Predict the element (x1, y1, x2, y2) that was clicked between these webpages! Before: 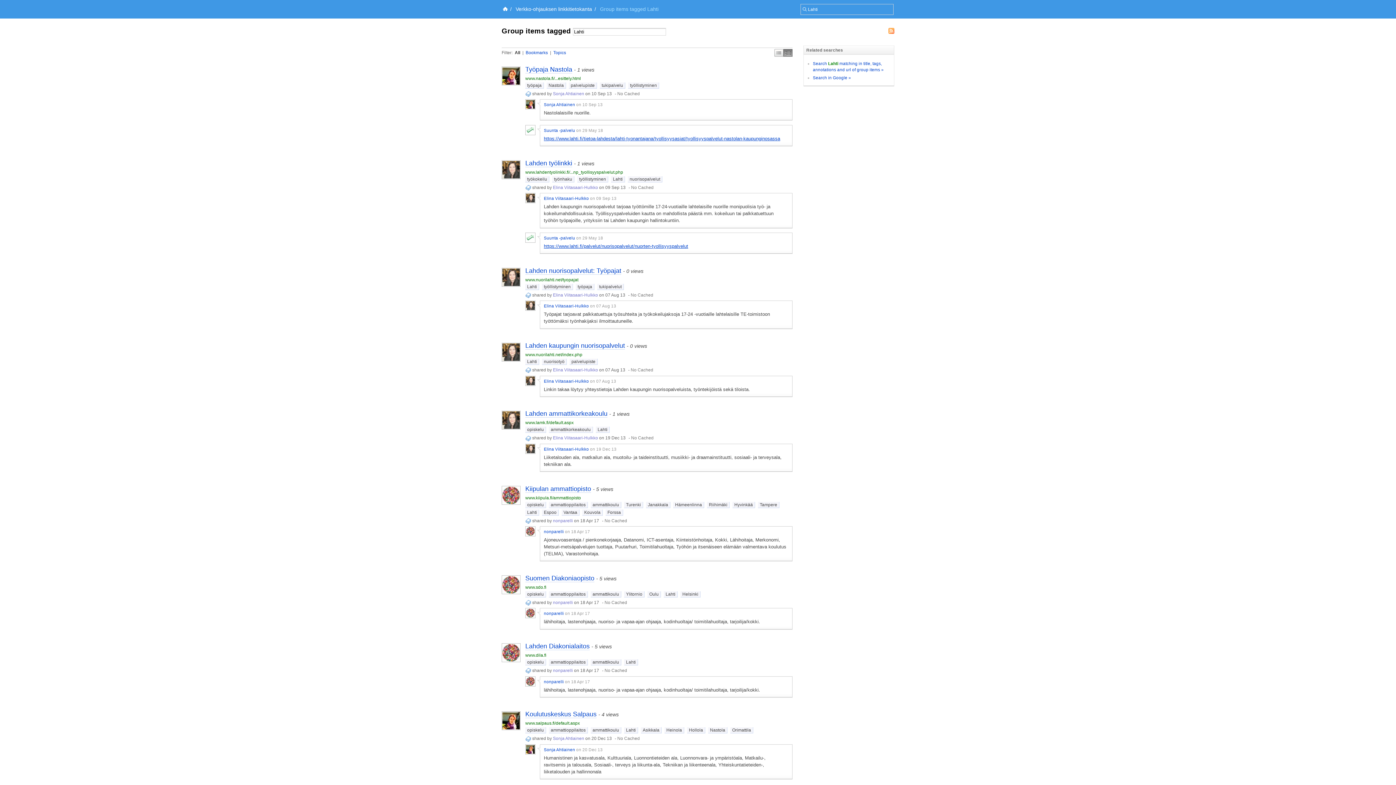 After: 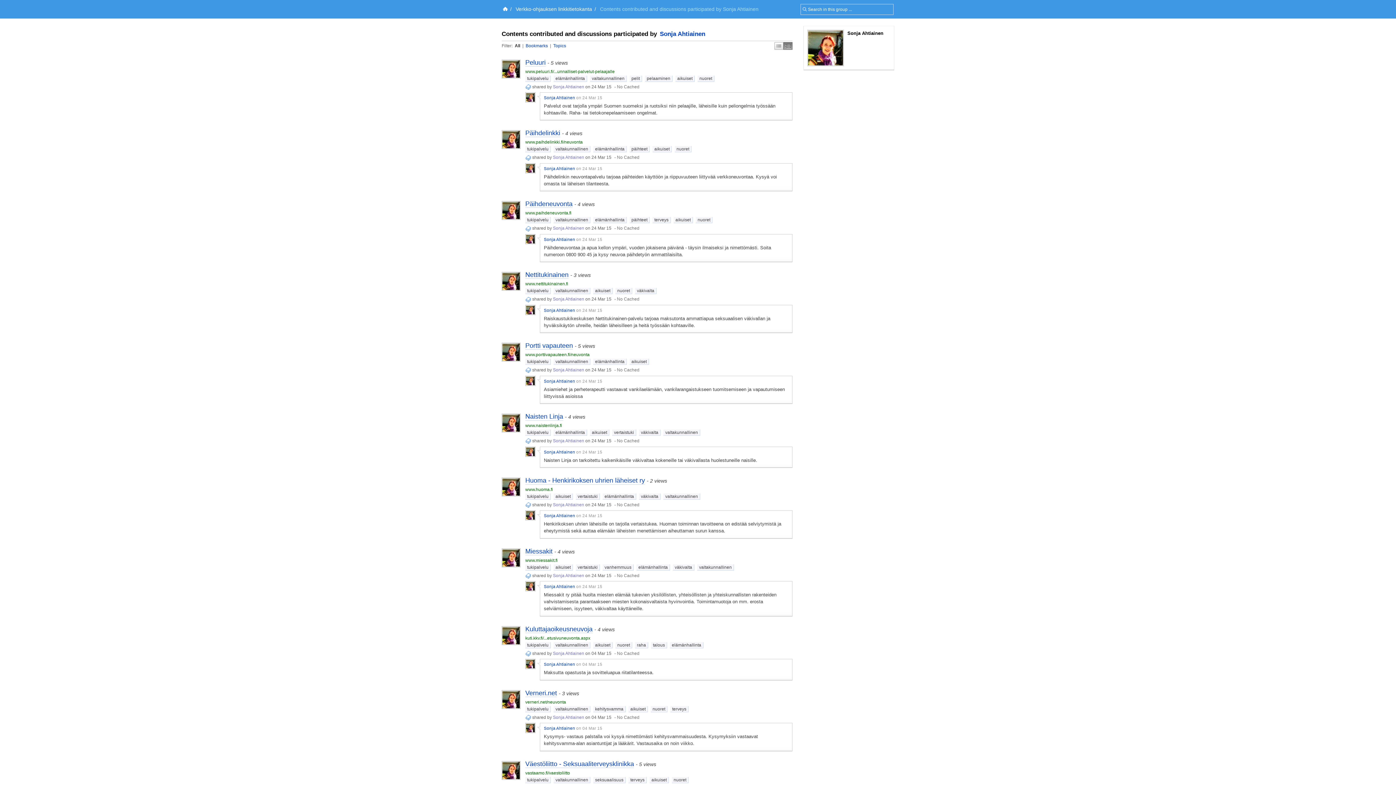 Action: label: Sonja Ahtiainen bbox: (553, 736, 584, 741)